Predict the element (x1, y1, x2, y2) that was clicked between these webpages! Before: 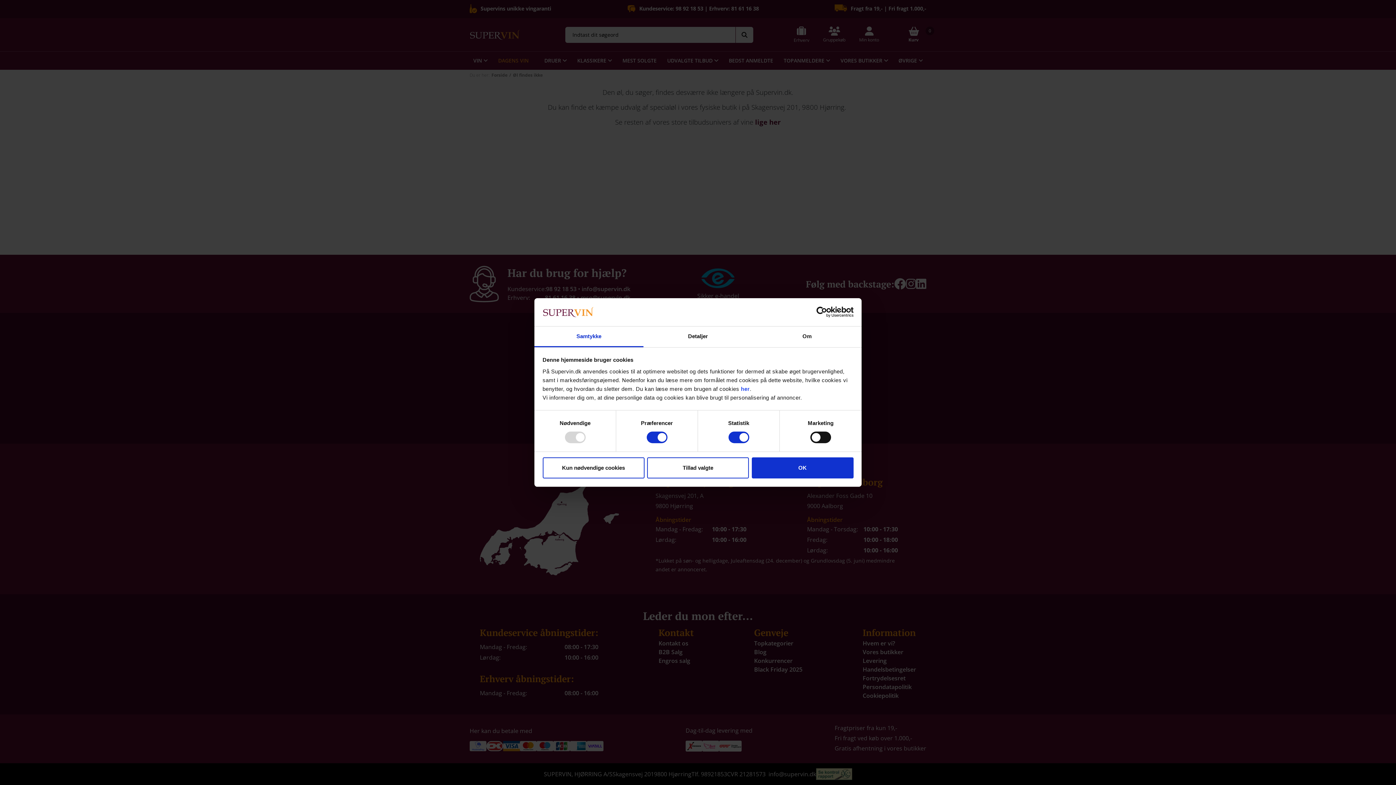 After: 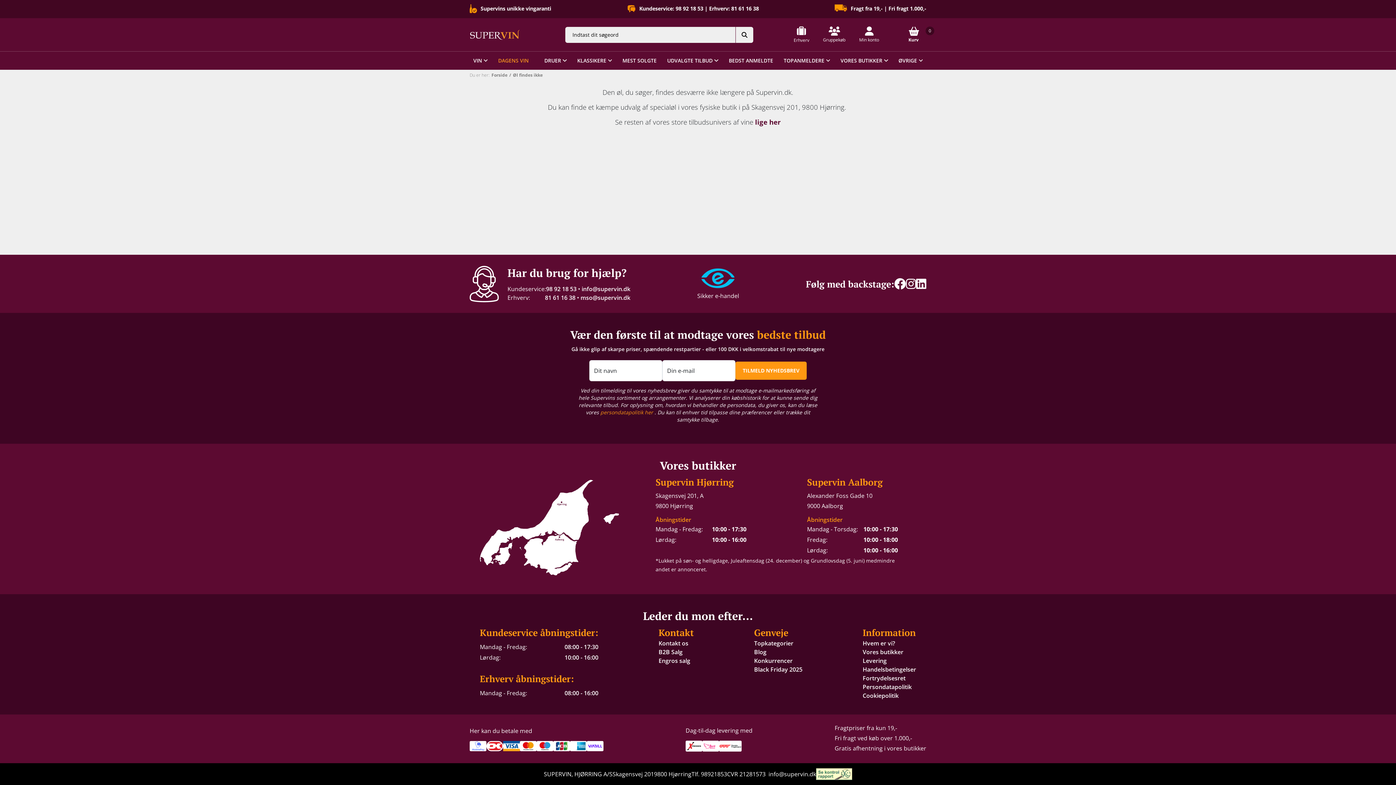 Action: label: Tillad valgte bbox: (647, 457, 749, 478)